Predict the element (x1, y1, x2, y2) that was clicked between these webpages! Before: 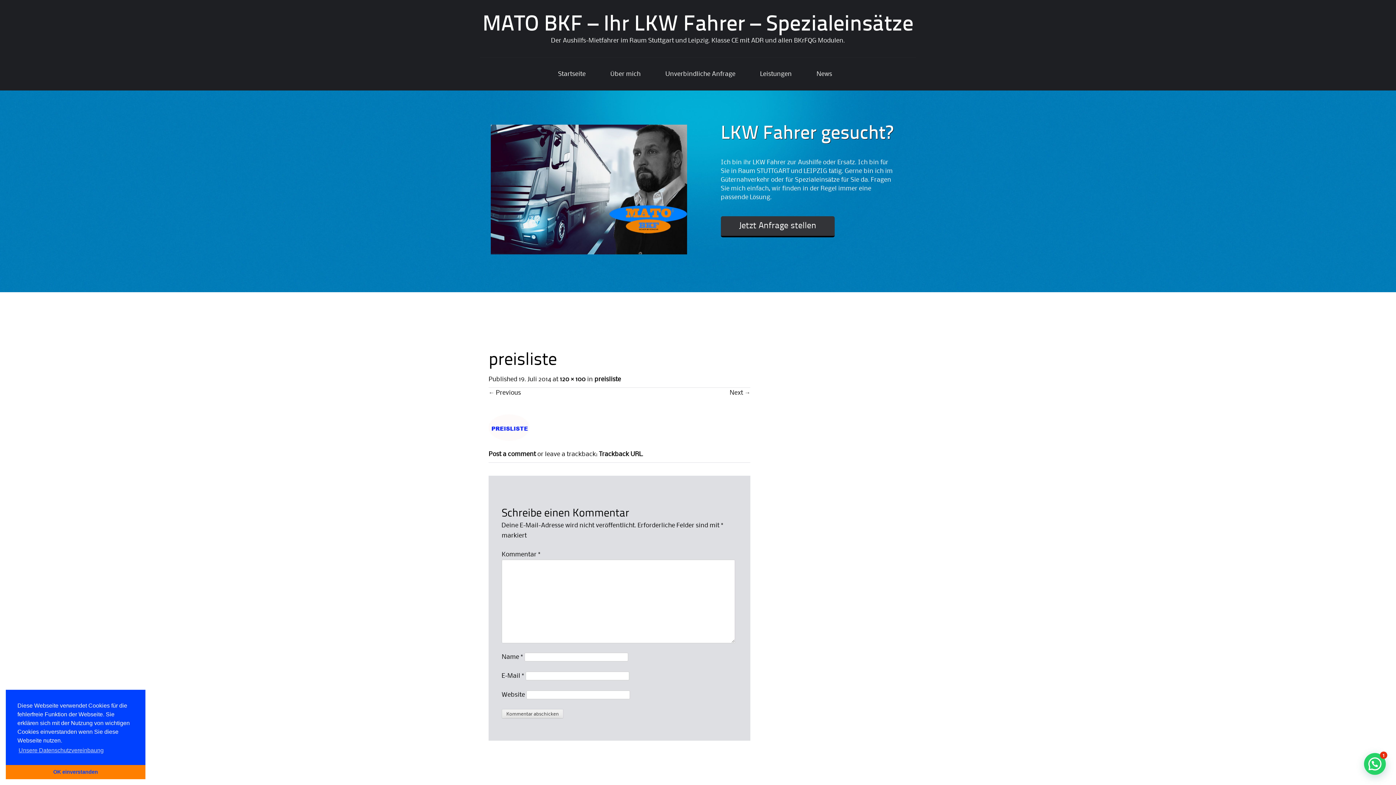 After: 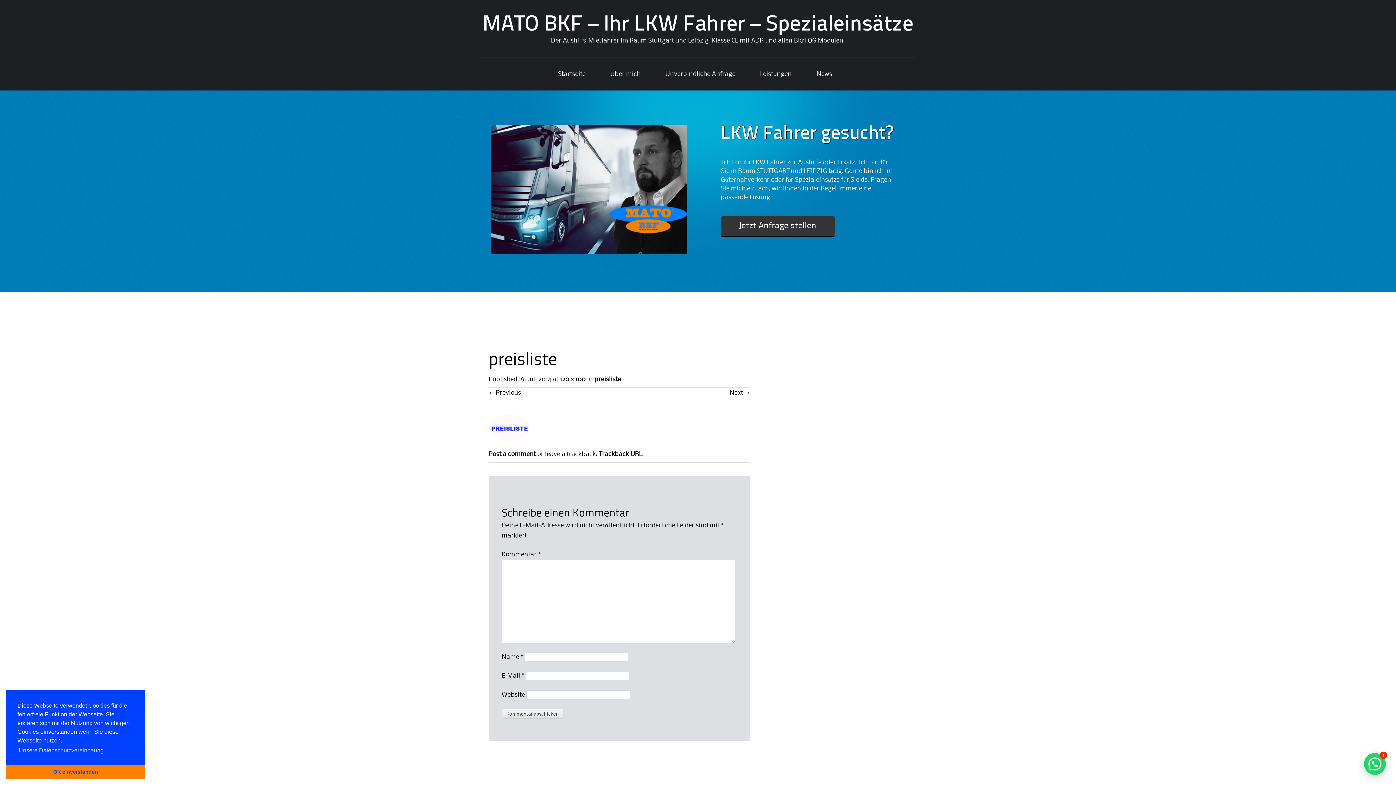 Action: bbox: (594, 376, 621, 382) label: preisliste